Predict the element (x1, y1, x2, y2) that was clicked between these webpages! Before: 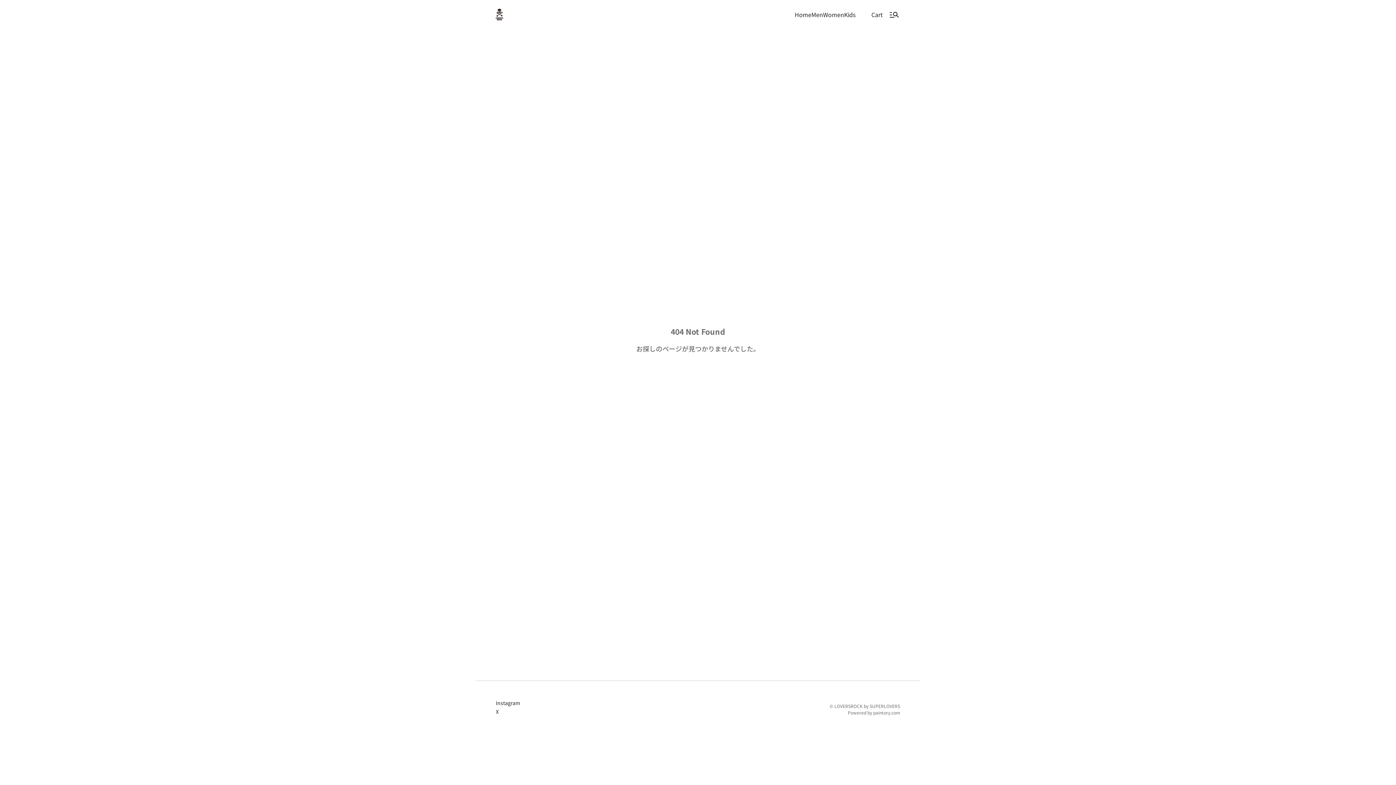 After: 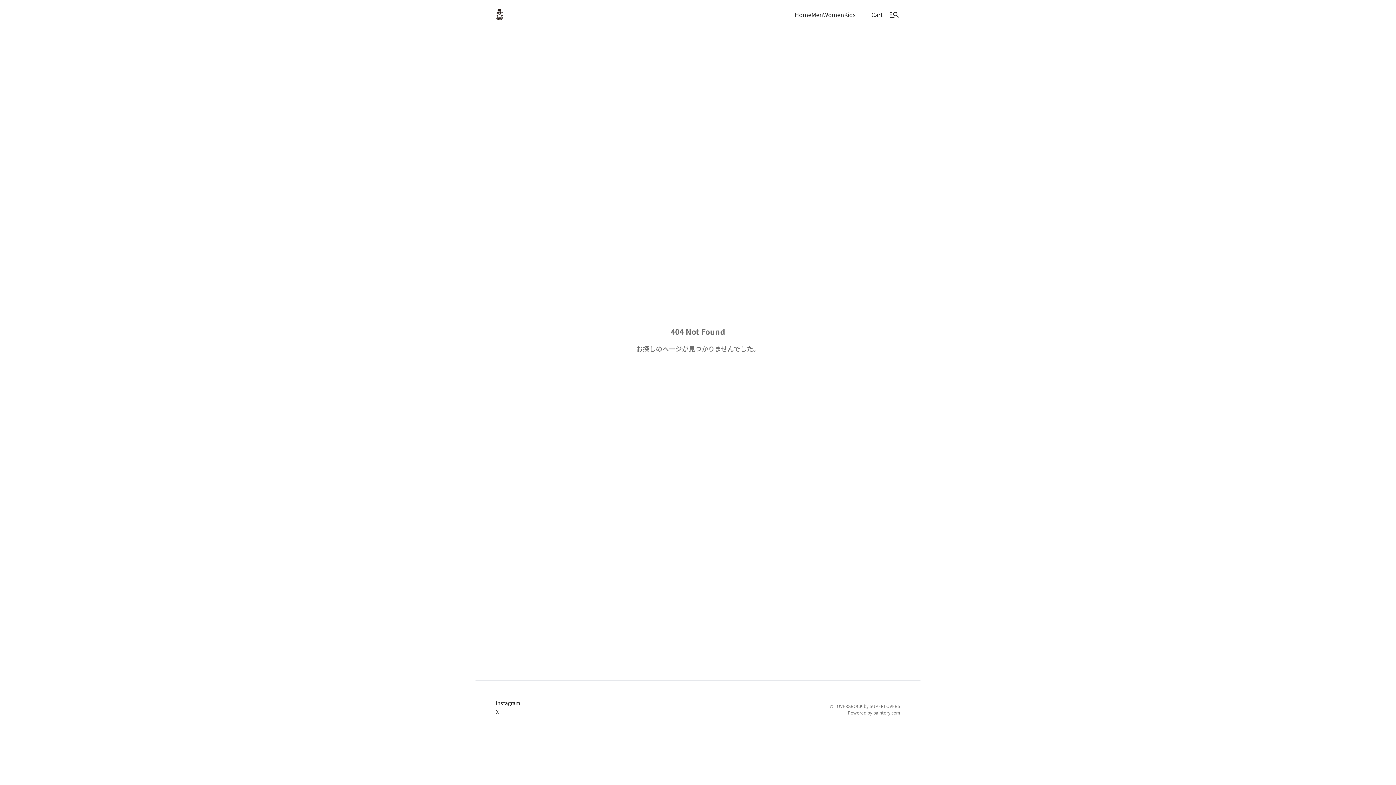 Action: label: paintory.com bbox: (872, 710, 900, 715)